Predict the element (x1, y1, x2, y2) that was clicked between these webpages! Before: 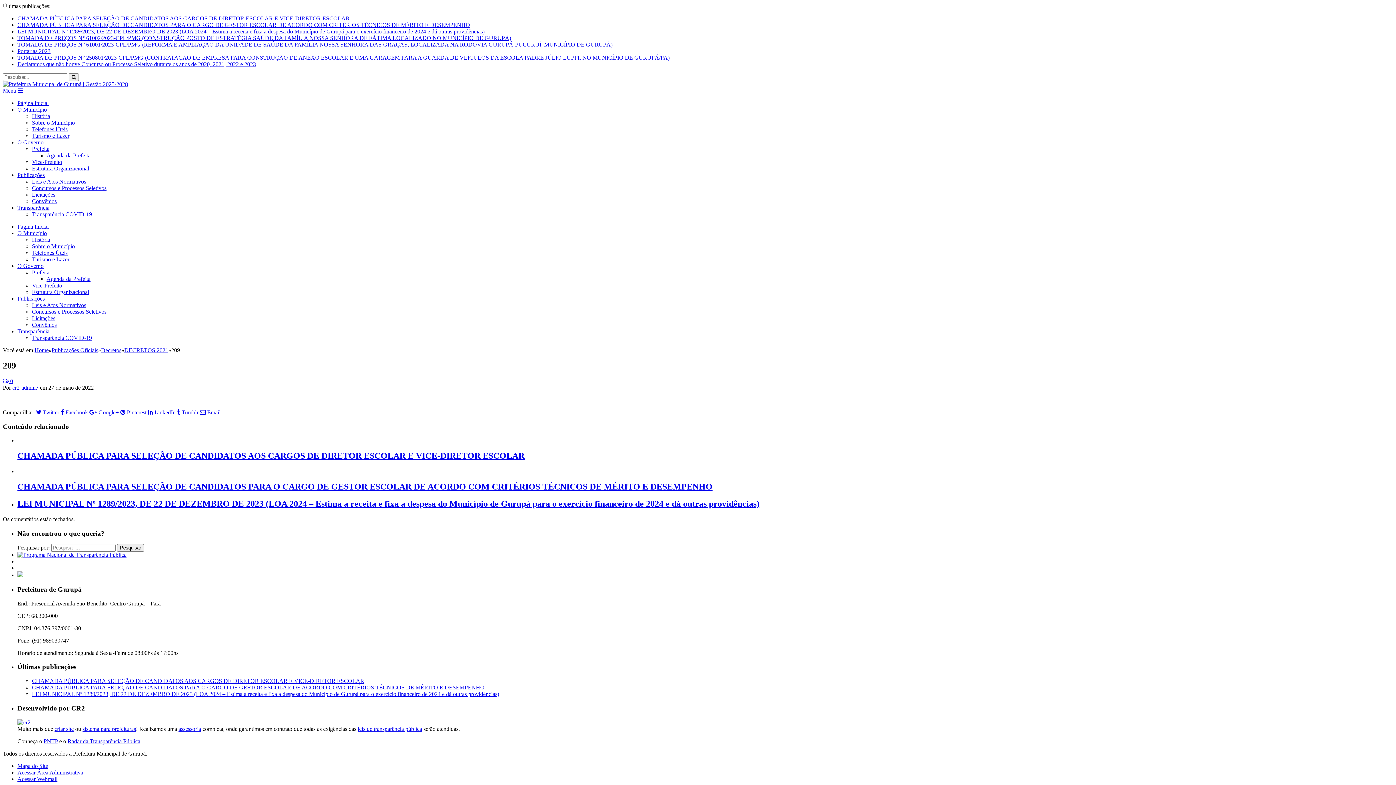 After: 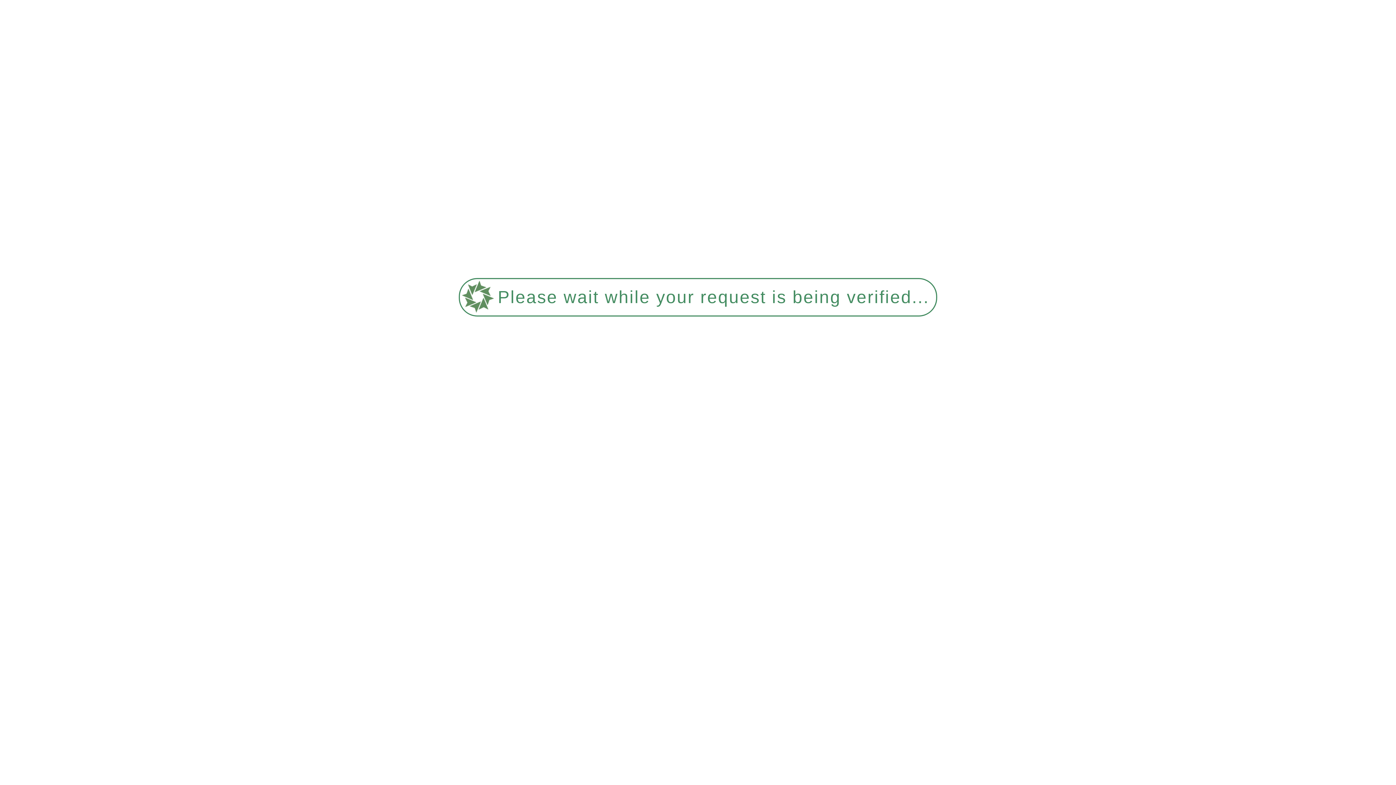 Action: bbox: (17, 572, 23, 578)